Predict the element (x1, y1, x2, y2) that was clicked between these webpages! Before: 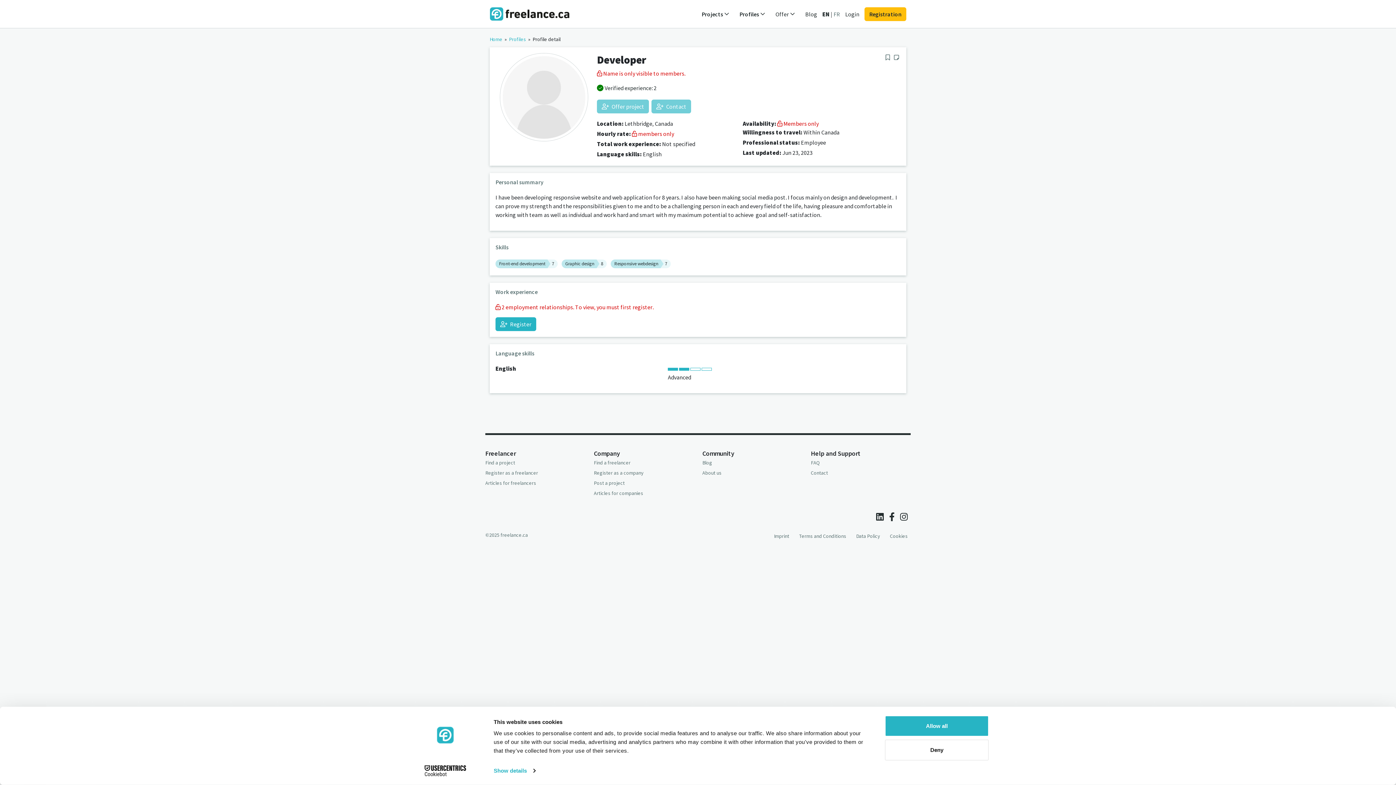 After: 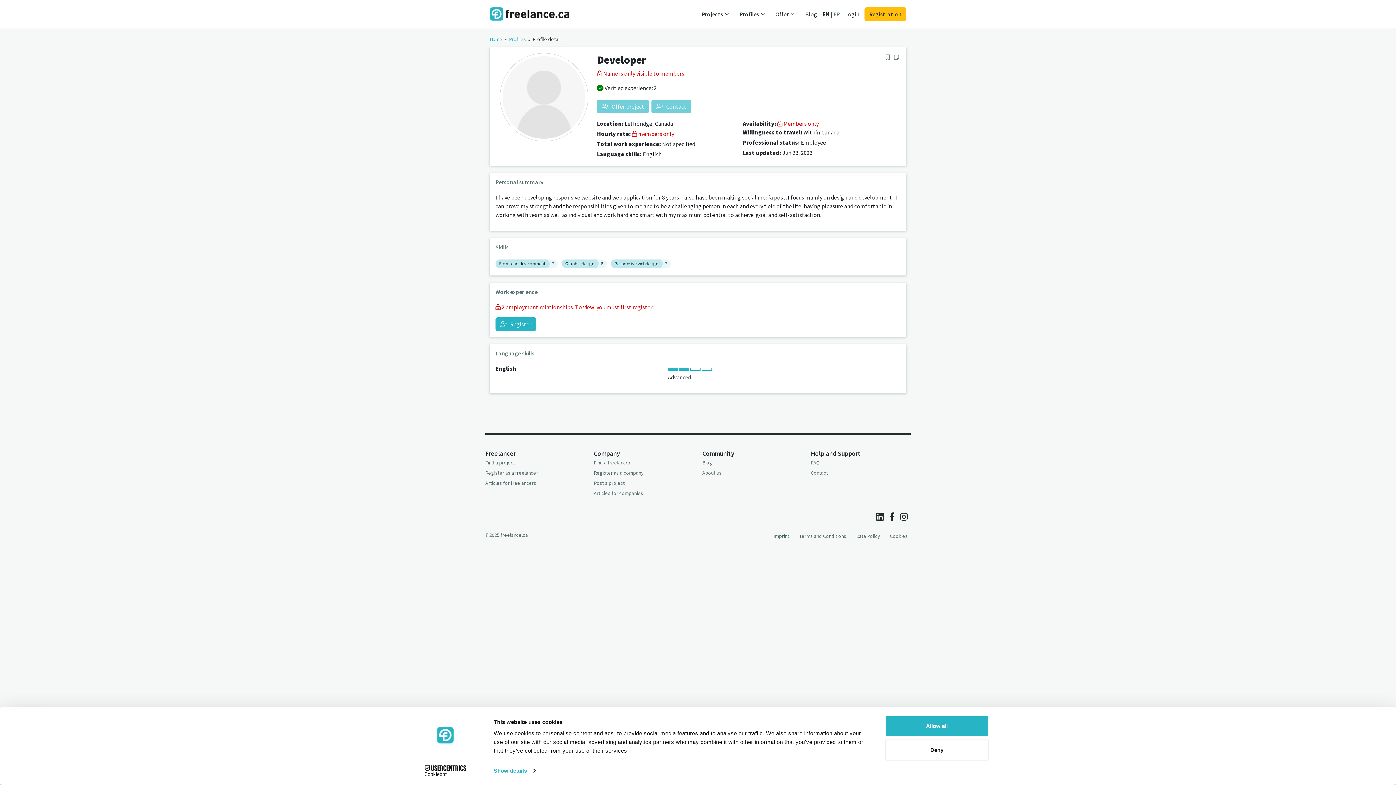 Action: bbox: (413, 765, 477, 776) label: Cookiebot - opens in a new window